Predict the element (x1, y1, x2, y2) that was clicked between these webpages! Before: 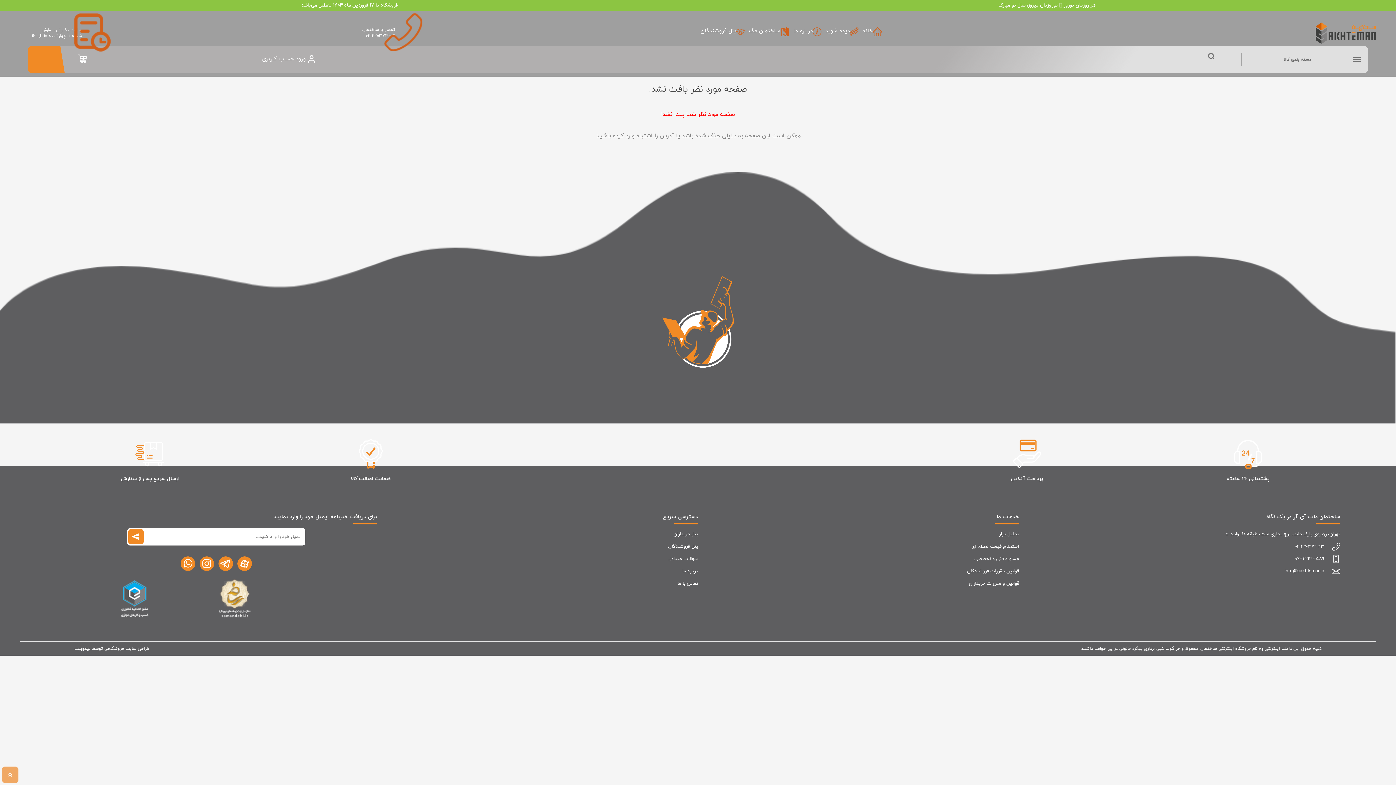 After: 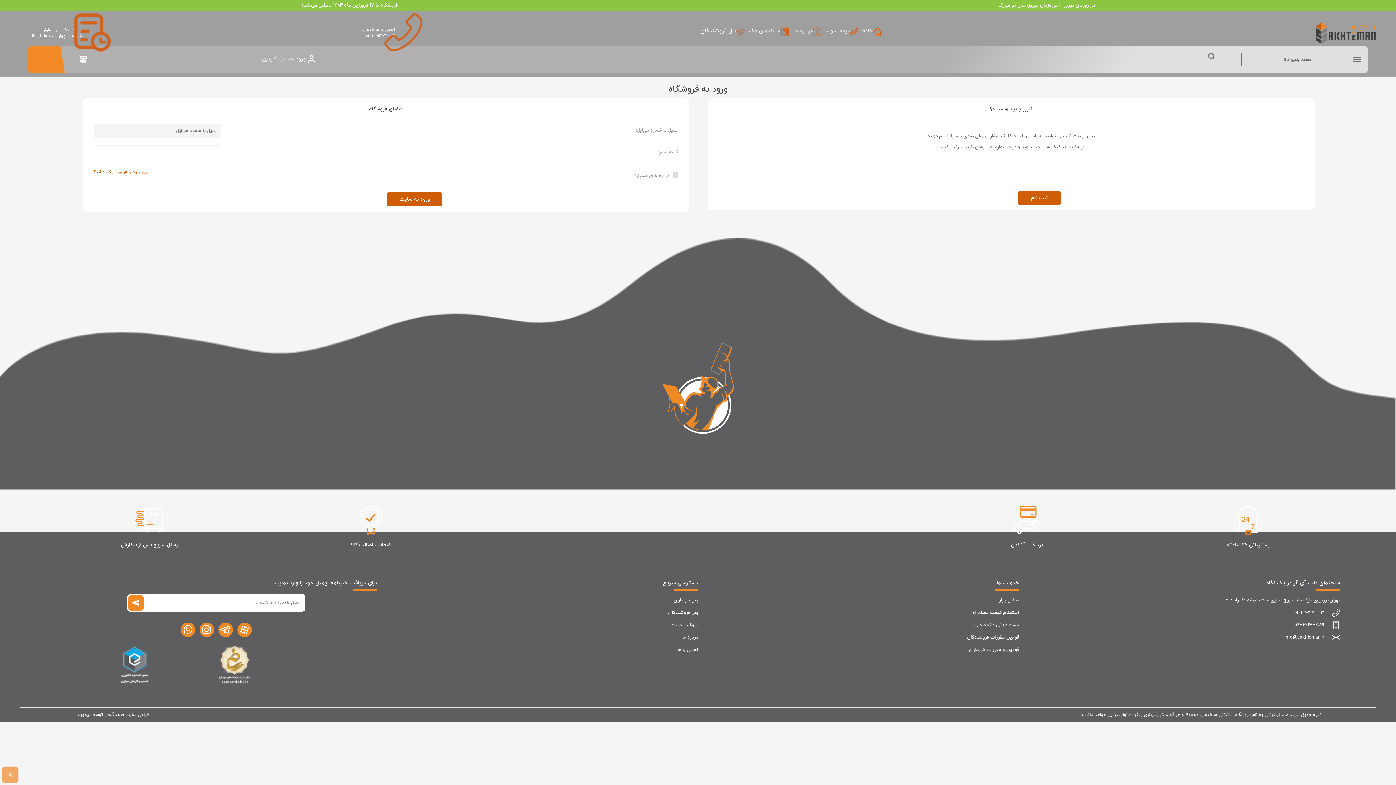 Action: label: پنل خریداران bbox: (673, 531, 698, 537)